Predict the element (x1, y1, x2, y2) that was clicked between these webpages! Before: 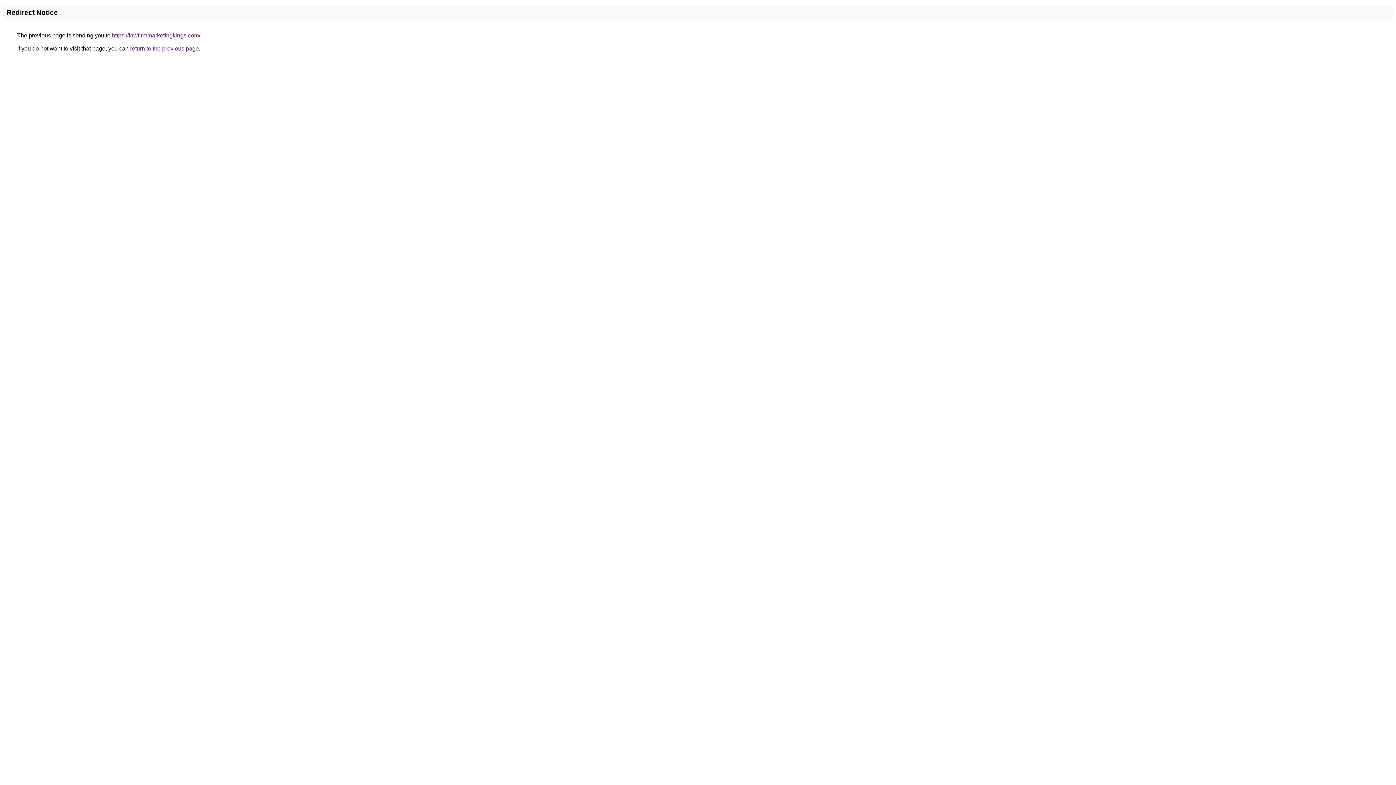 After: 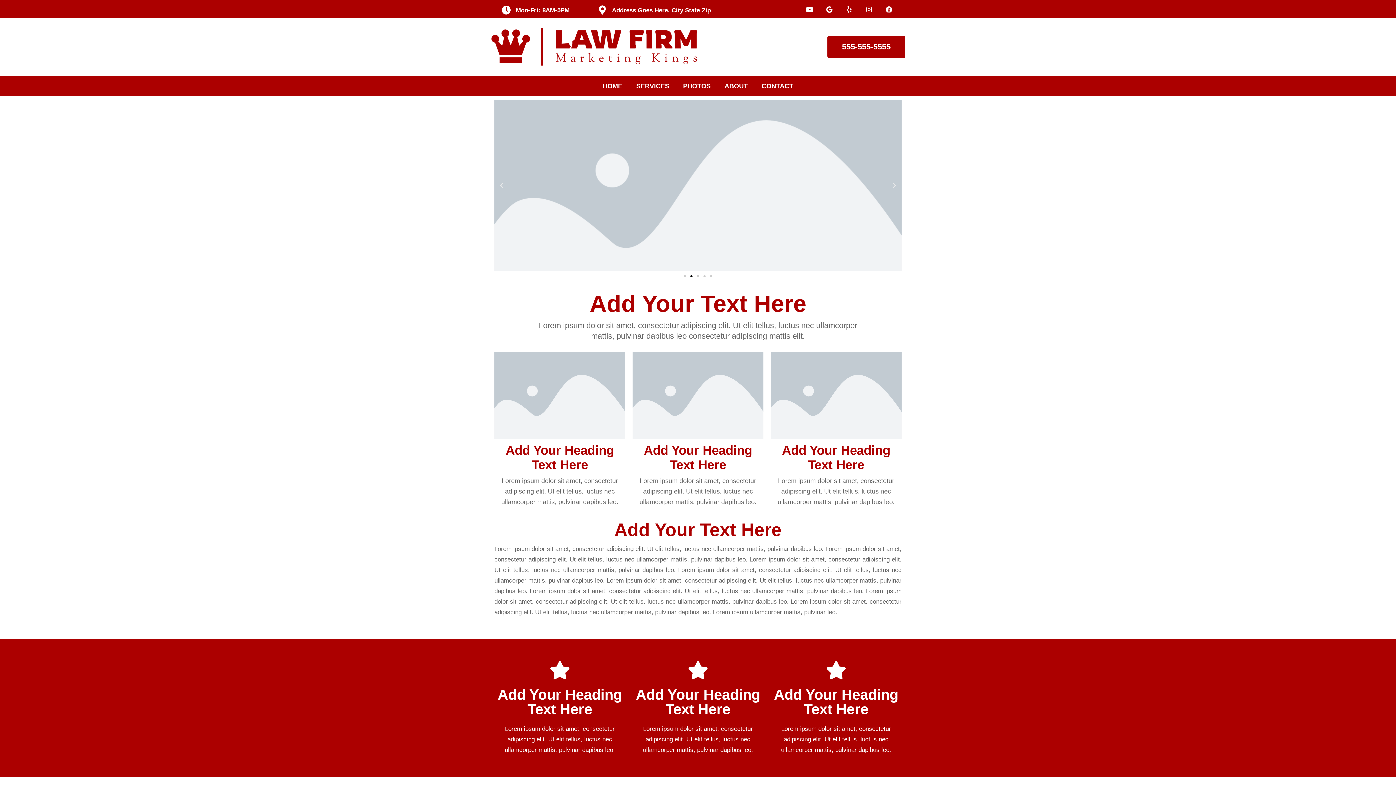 Action: bbox: (112, 32, 200, 38) label: https://lawfirmmarketingkings.com/